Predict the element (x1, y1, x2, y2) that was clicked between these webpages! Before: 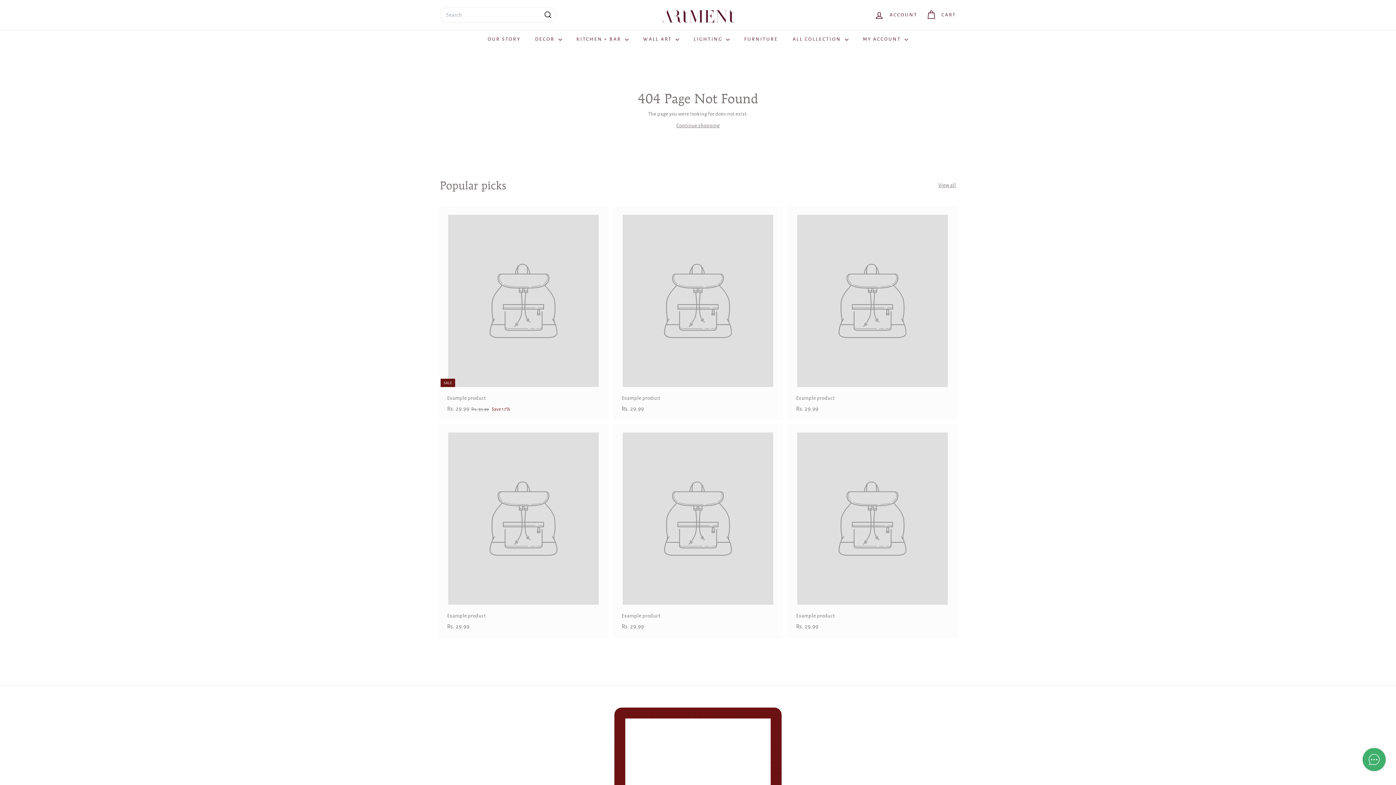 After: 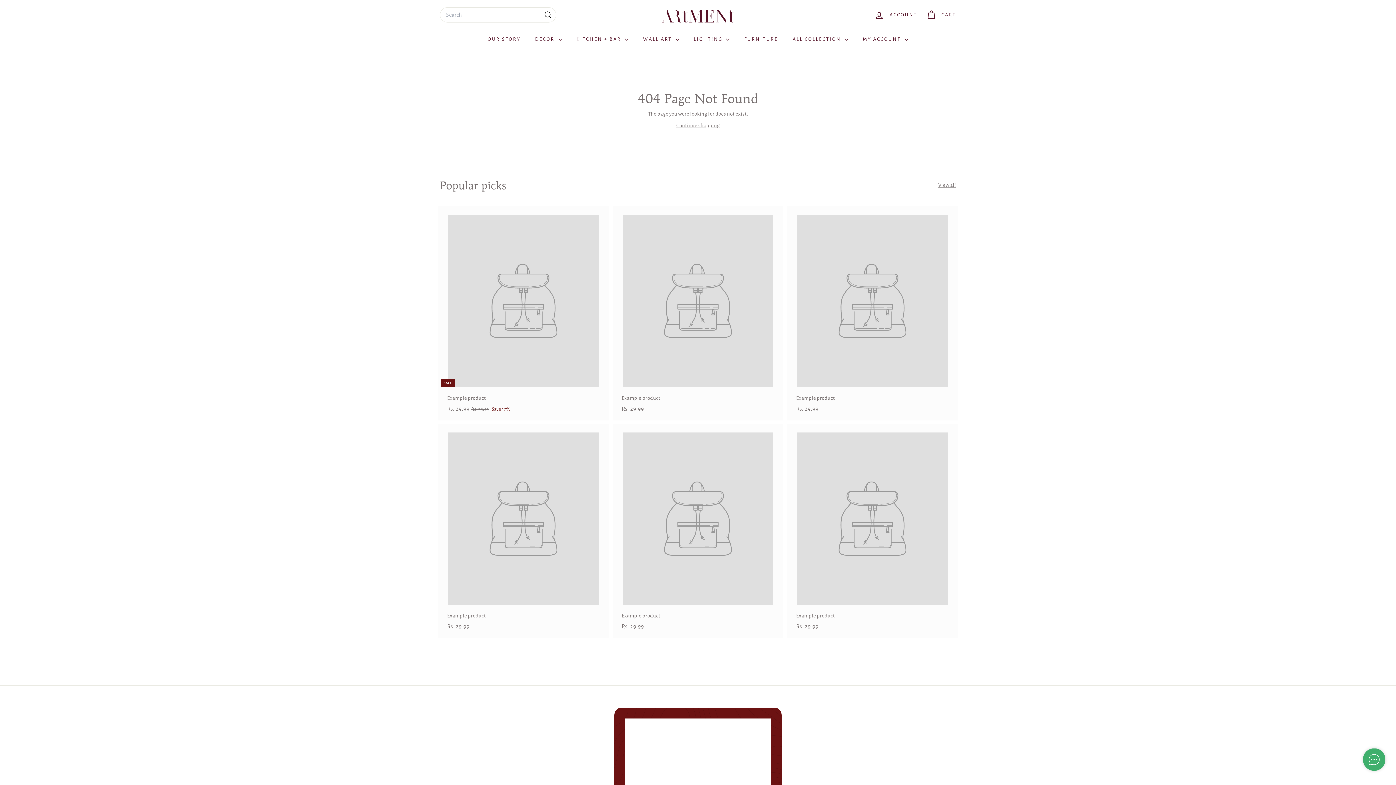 Action: bbox: (789, 424, 956, 638) label: Example product
Rs. 29.99
Rs. 29.99